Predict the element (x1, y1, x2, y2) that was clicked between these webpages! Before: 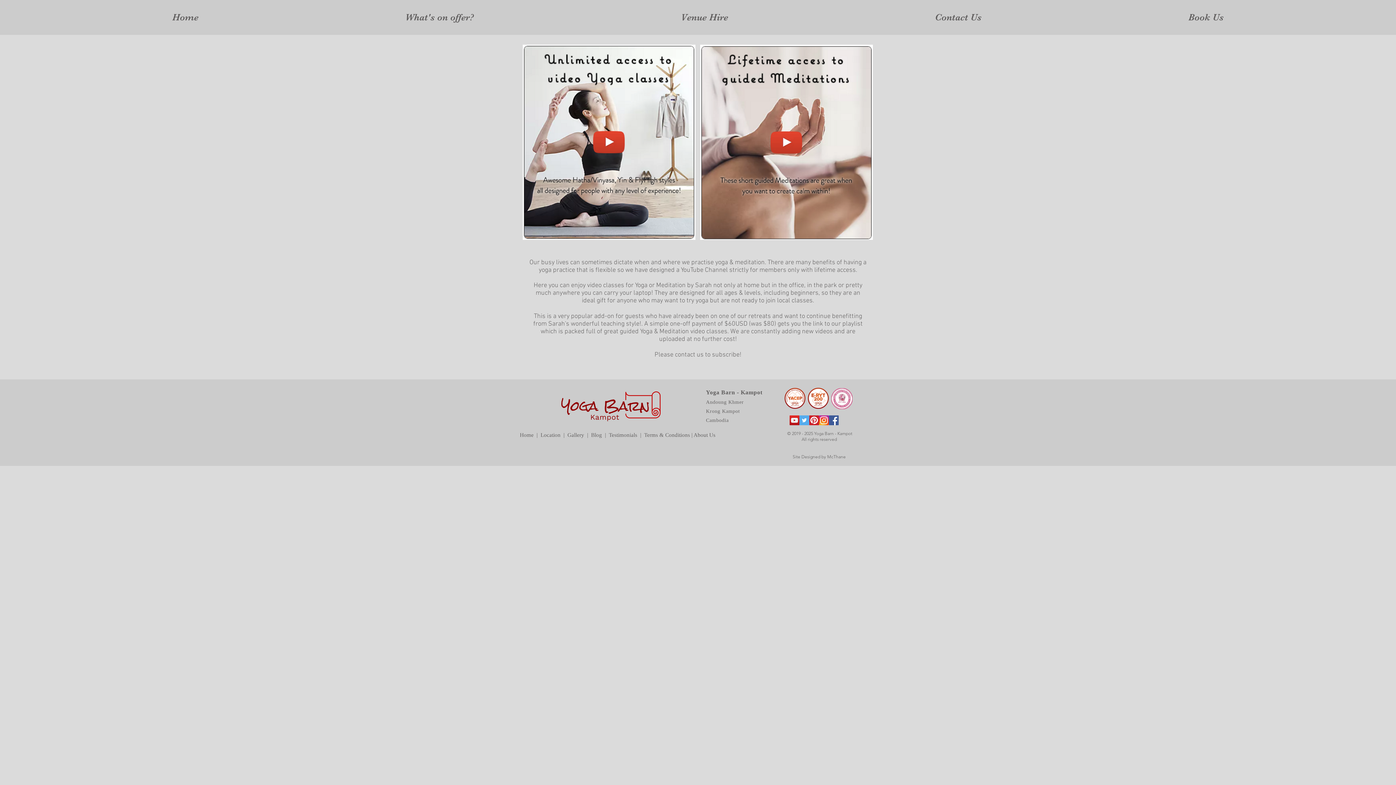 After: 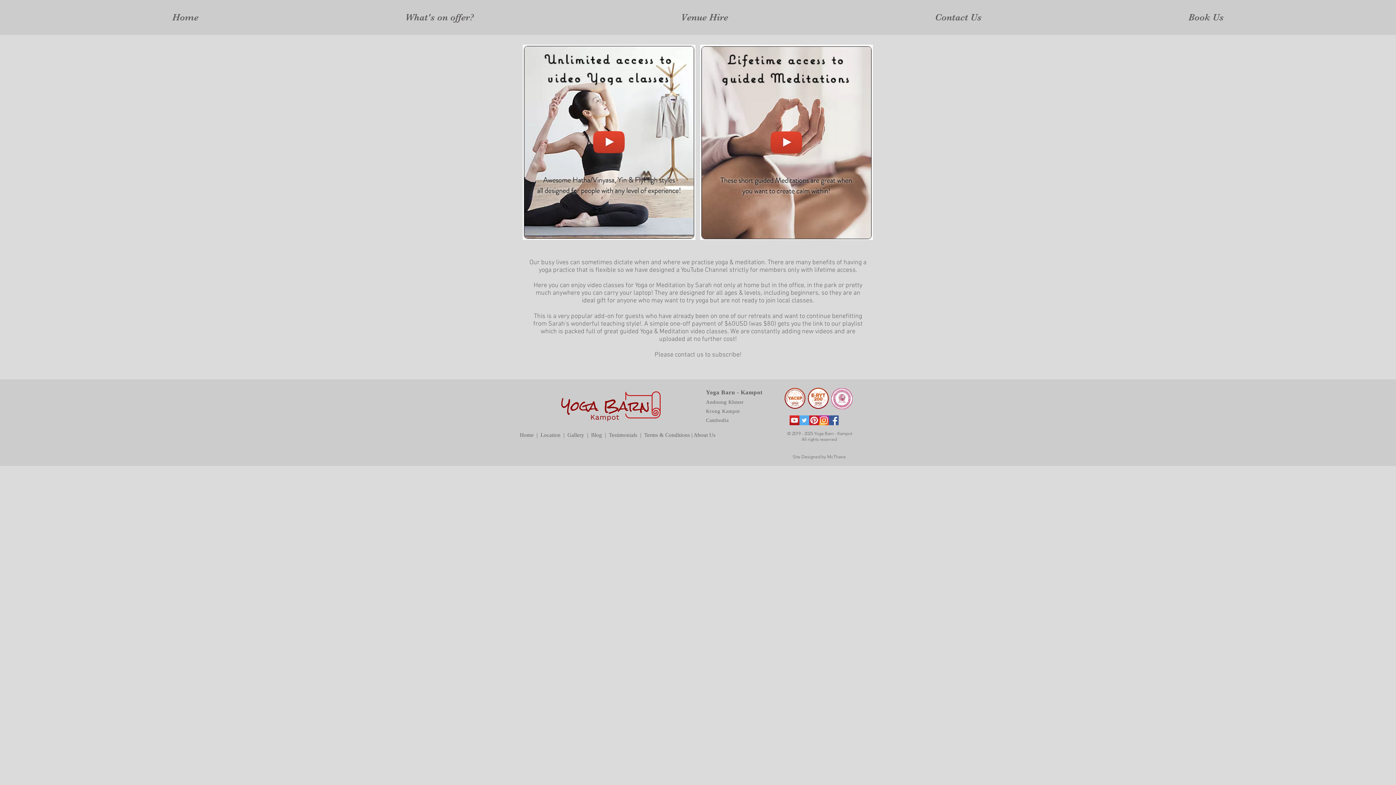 Action: label: youtube.com bbox: (789, 415, 799, 425)